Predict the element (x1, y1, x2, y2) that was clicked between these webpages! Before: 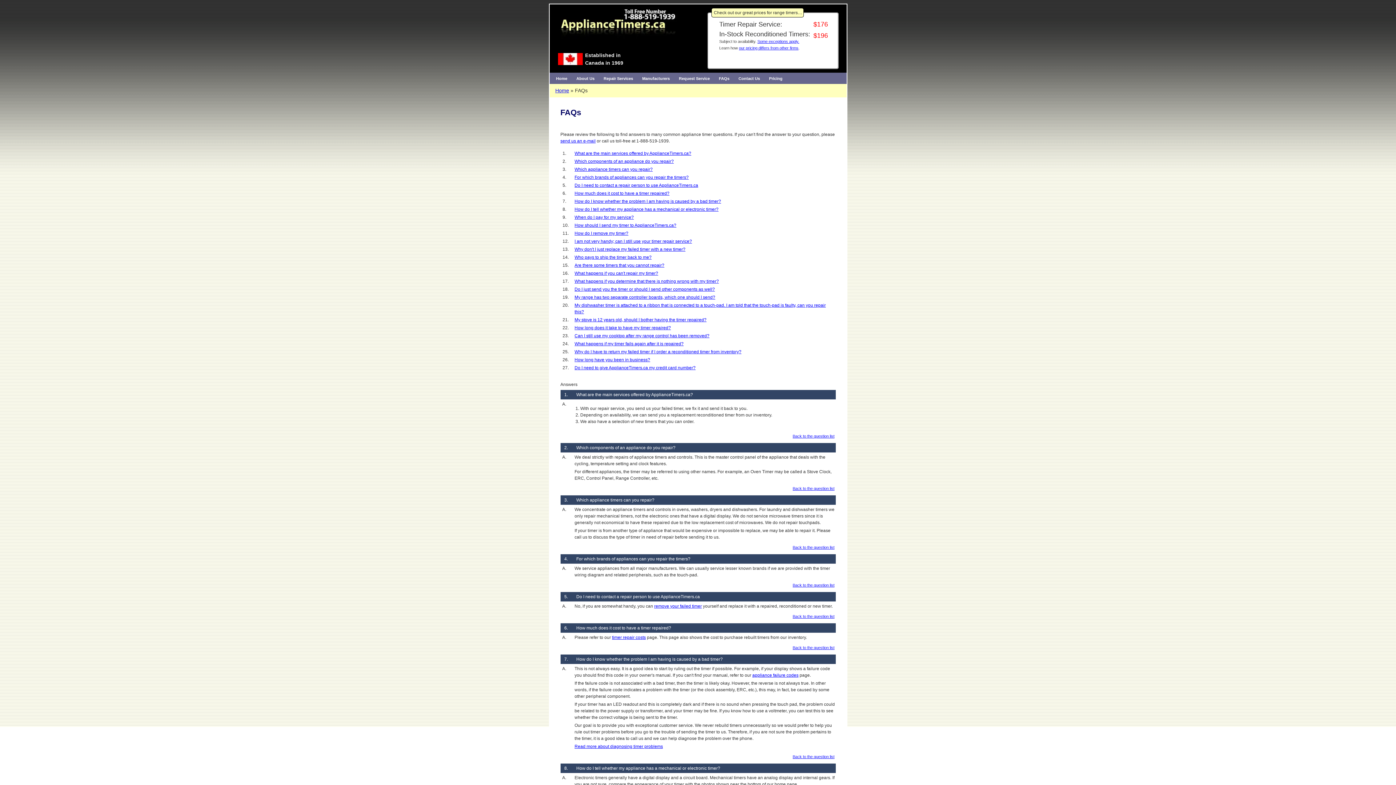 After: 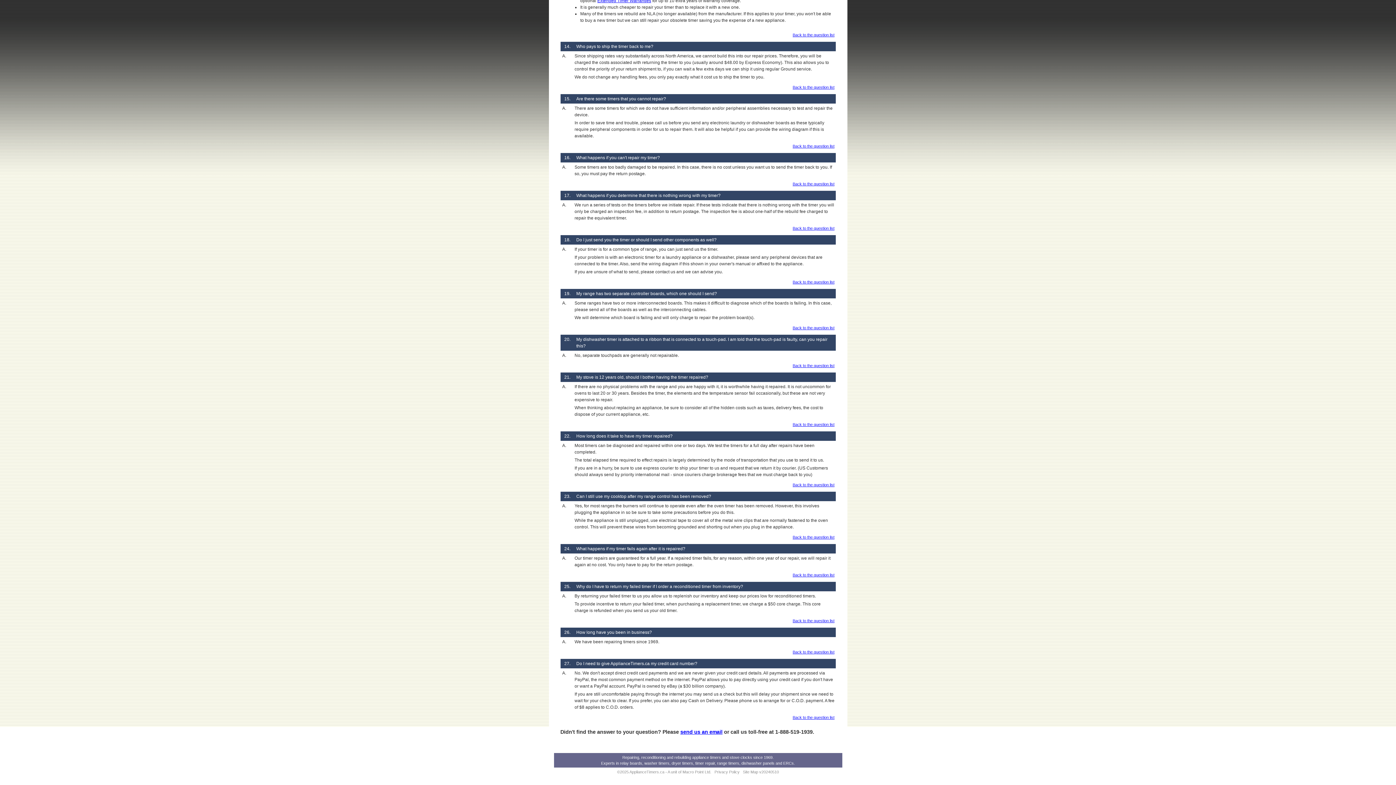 Action: label: Are there some timers that you cannot repair? bbox: (574, 263, 664, 268)